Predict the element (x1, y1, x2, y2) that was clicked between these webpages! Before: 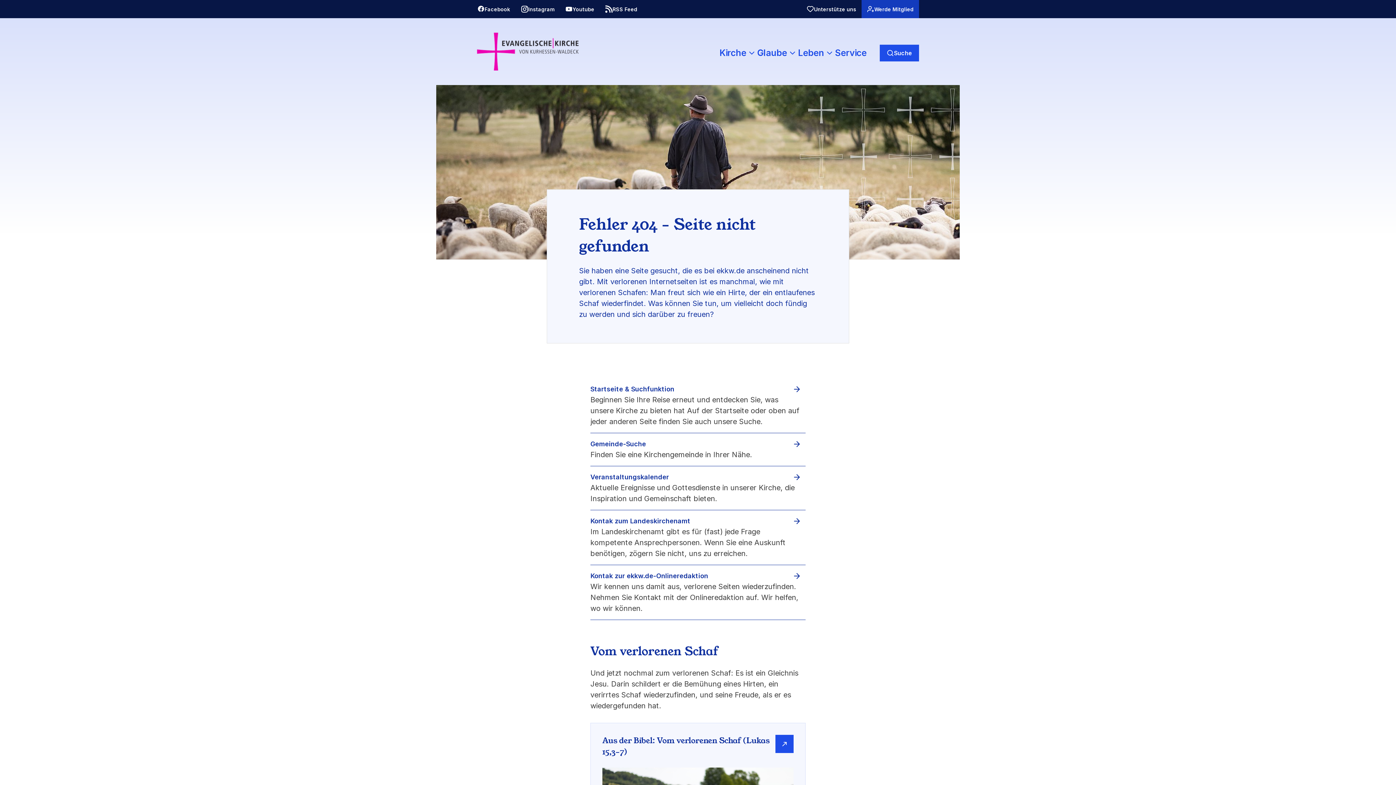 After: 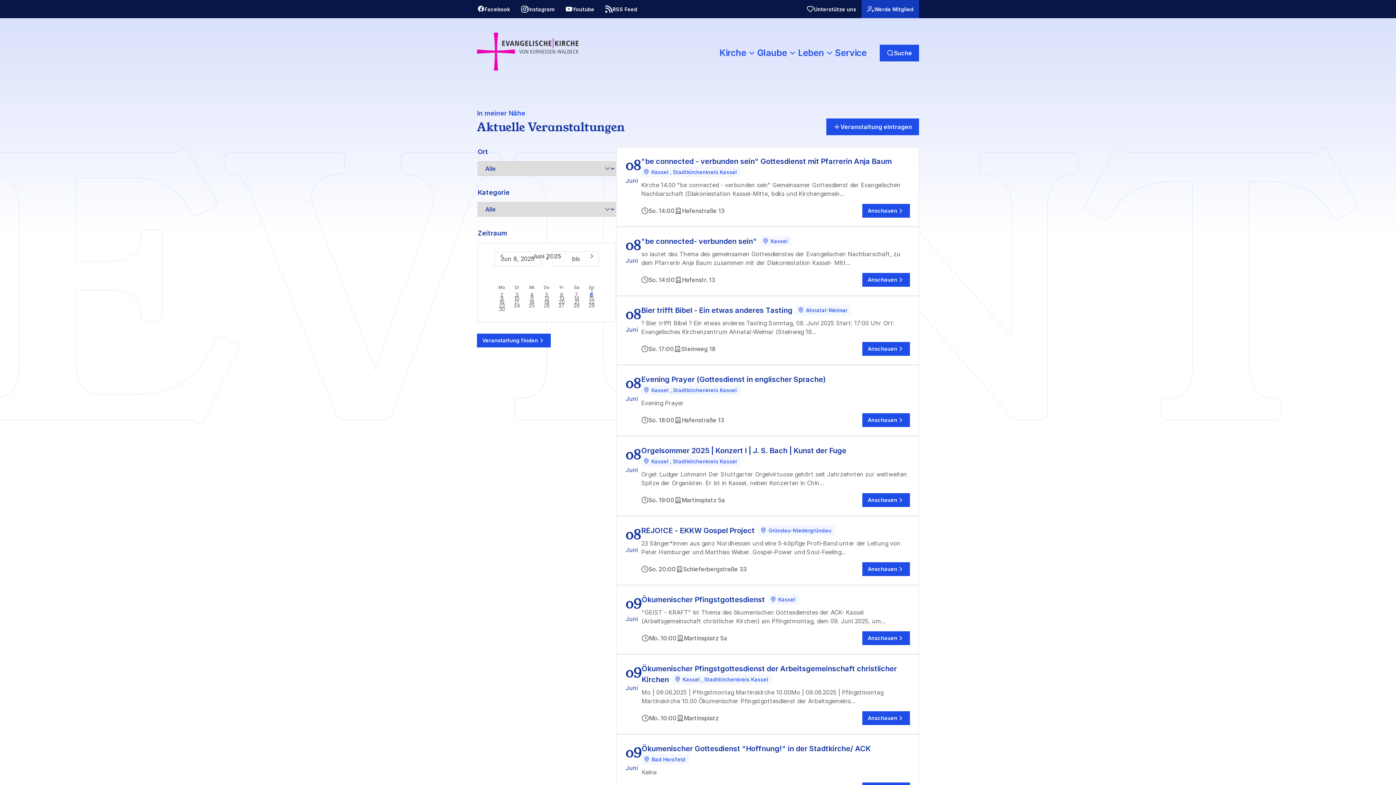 Action: label: Veranstaltungskalender bbox: (590, 472, 801, 482)